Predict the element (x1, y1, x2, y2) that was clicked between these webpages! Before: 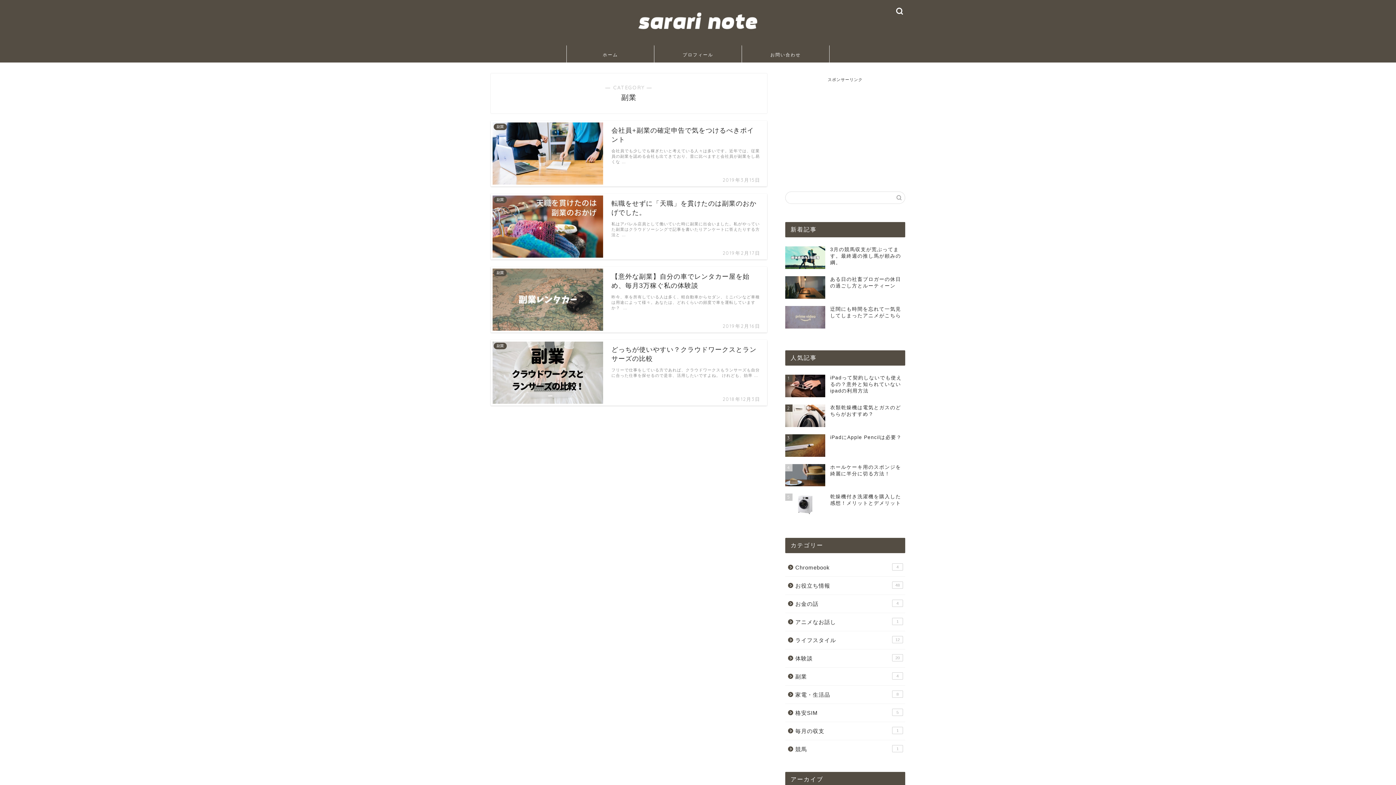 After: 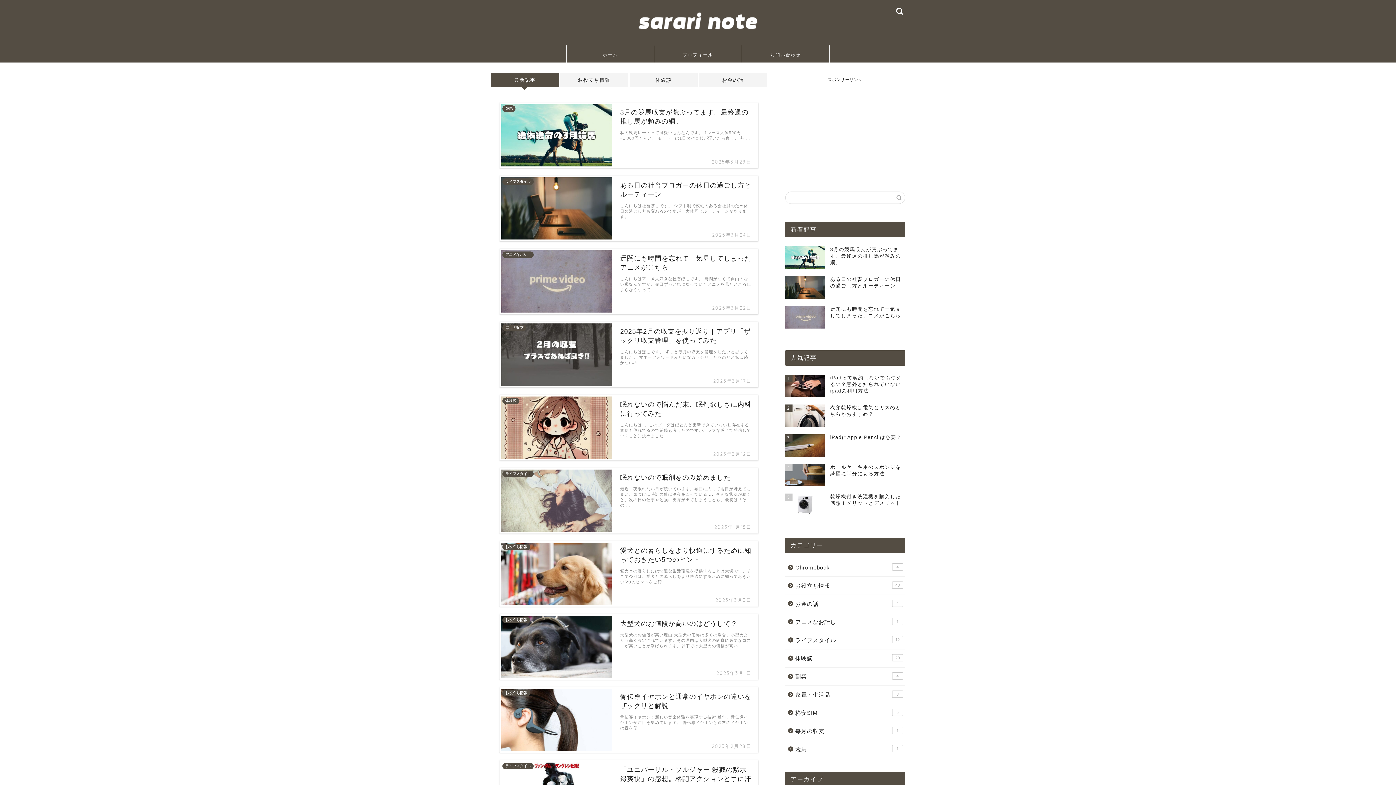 Action: label: ホーム bbox: (566, 45, 654, 62)